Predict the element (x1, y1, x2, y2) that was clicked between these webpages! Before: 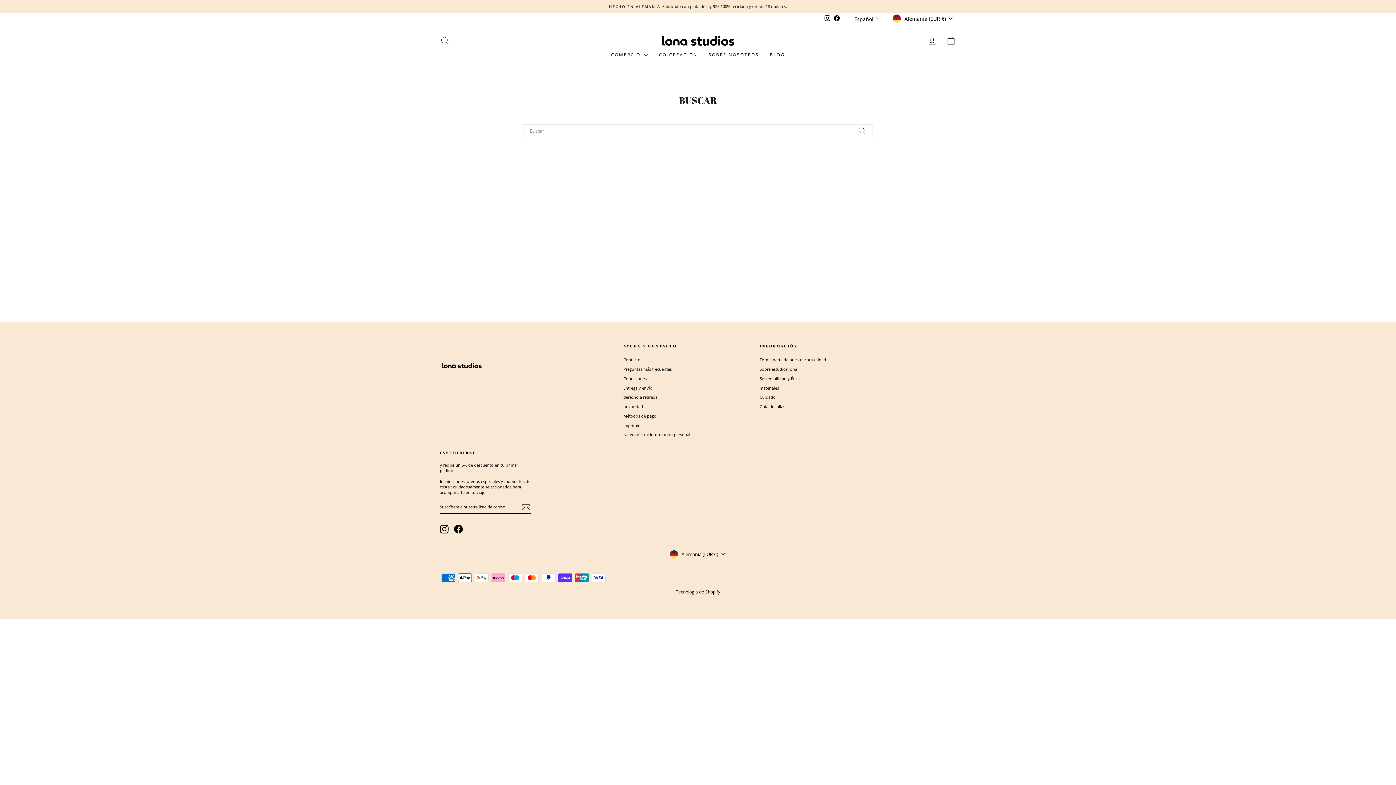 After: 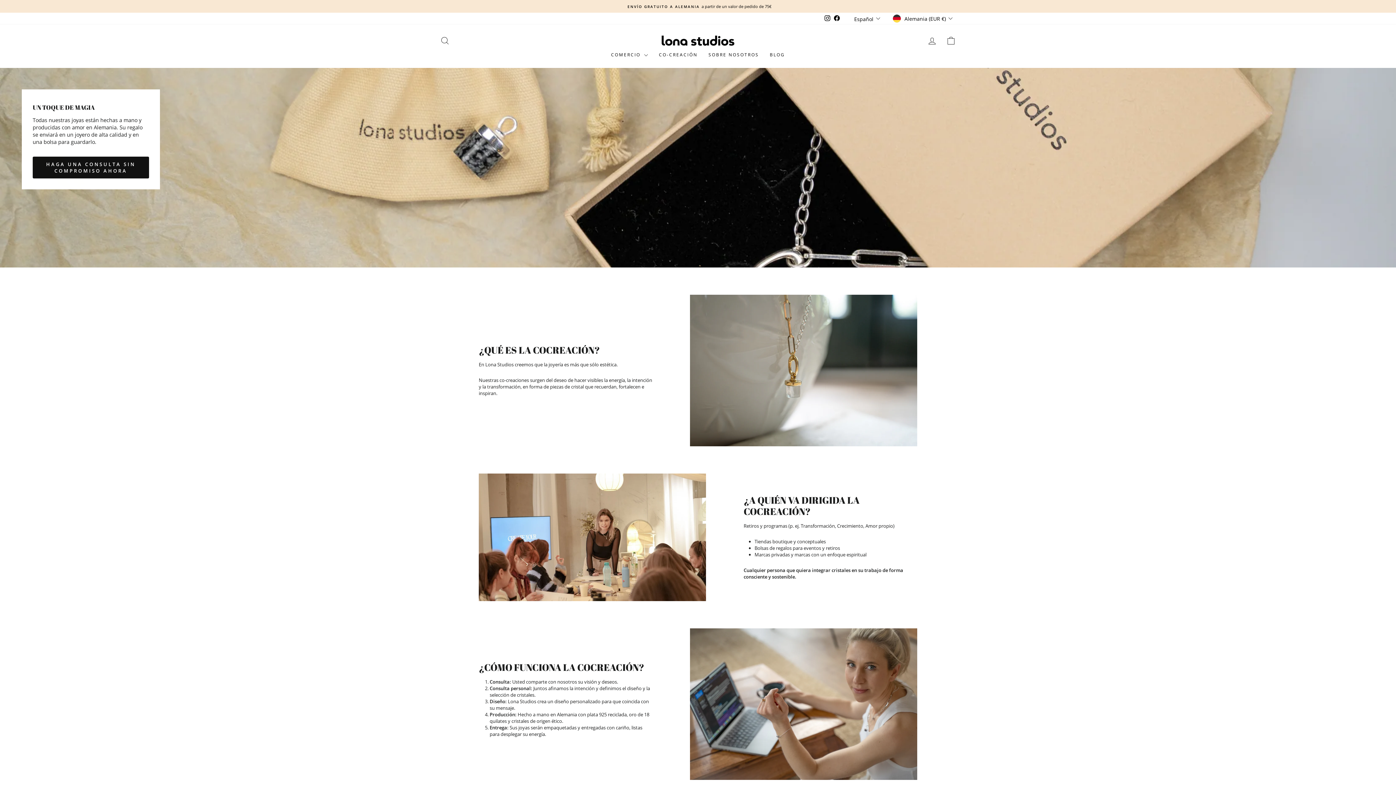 Action: label: CO-CREACIÓN bbox: (653, 49, 703, 60)